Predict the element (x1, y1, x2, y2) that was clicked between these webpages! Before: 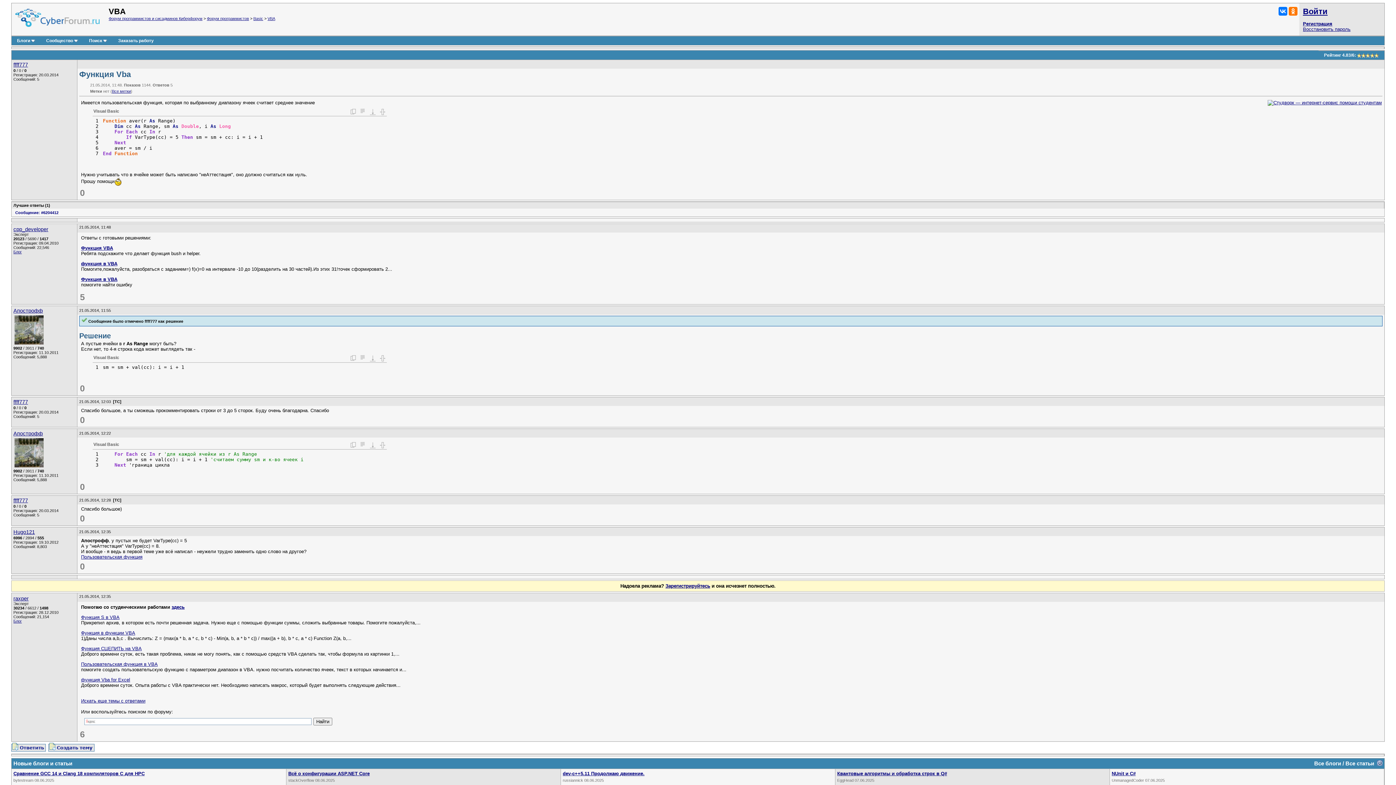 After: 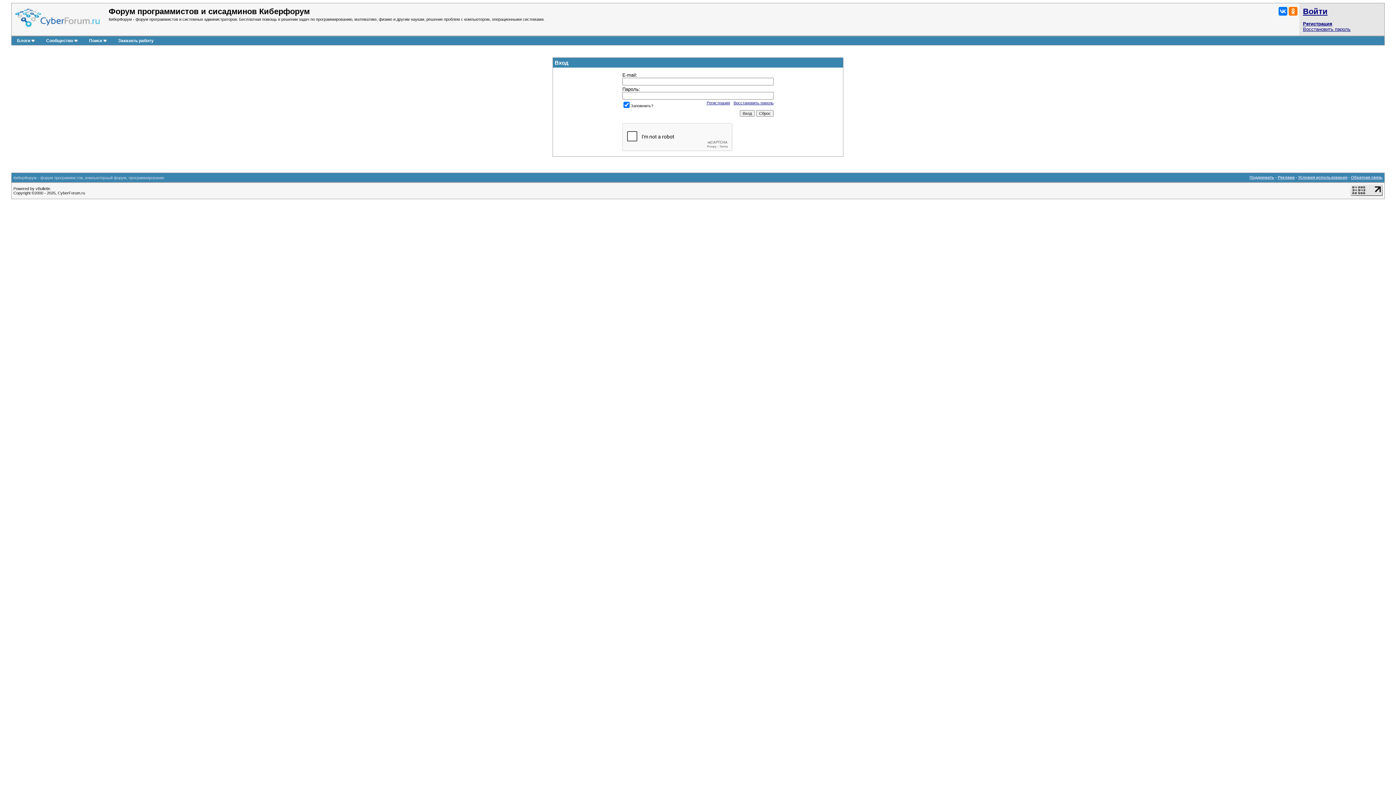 Action: label: Войти bbox: (1303, 6, 1328, 16)